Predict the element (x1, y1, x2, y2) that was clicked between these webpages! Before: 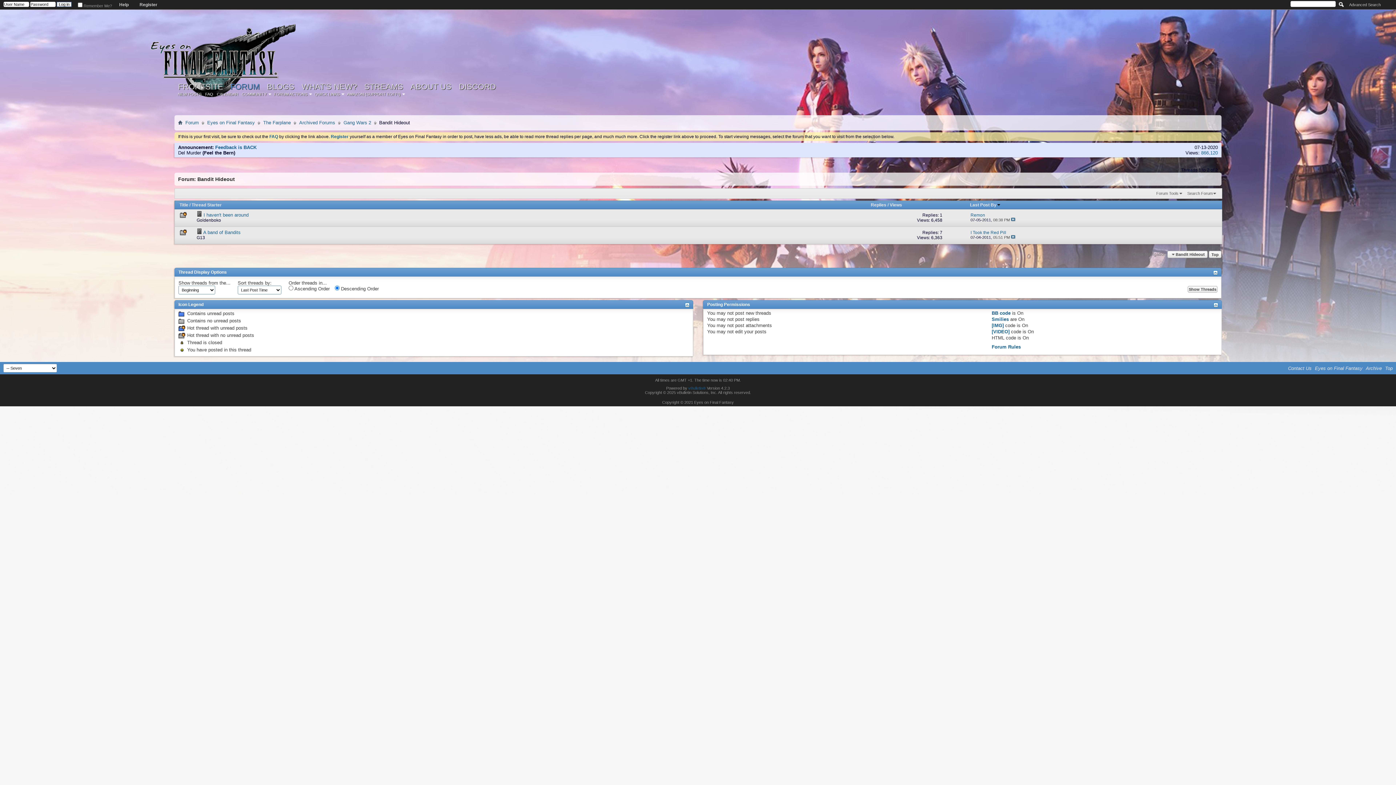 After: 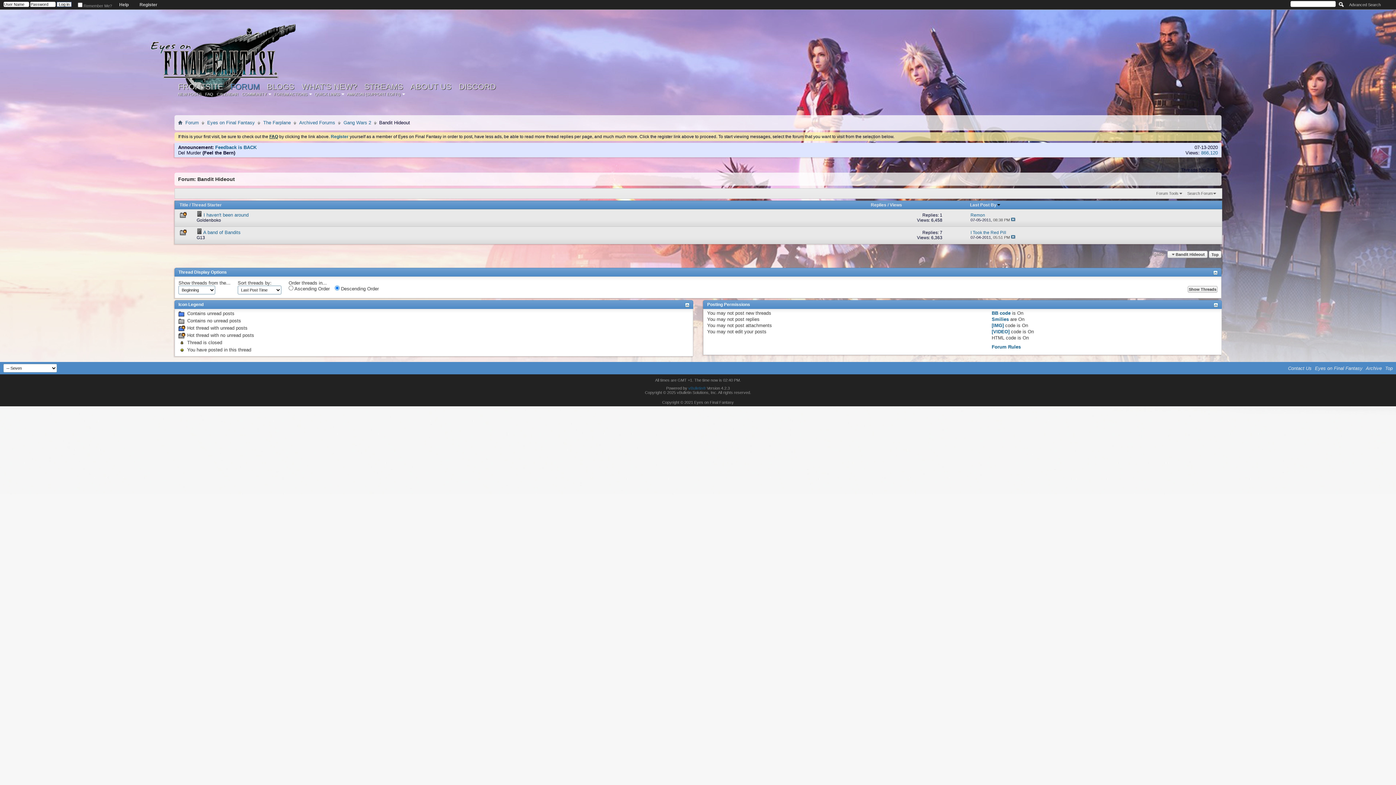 Action: label: FAQ bbox: (269, 134, 278, 139)